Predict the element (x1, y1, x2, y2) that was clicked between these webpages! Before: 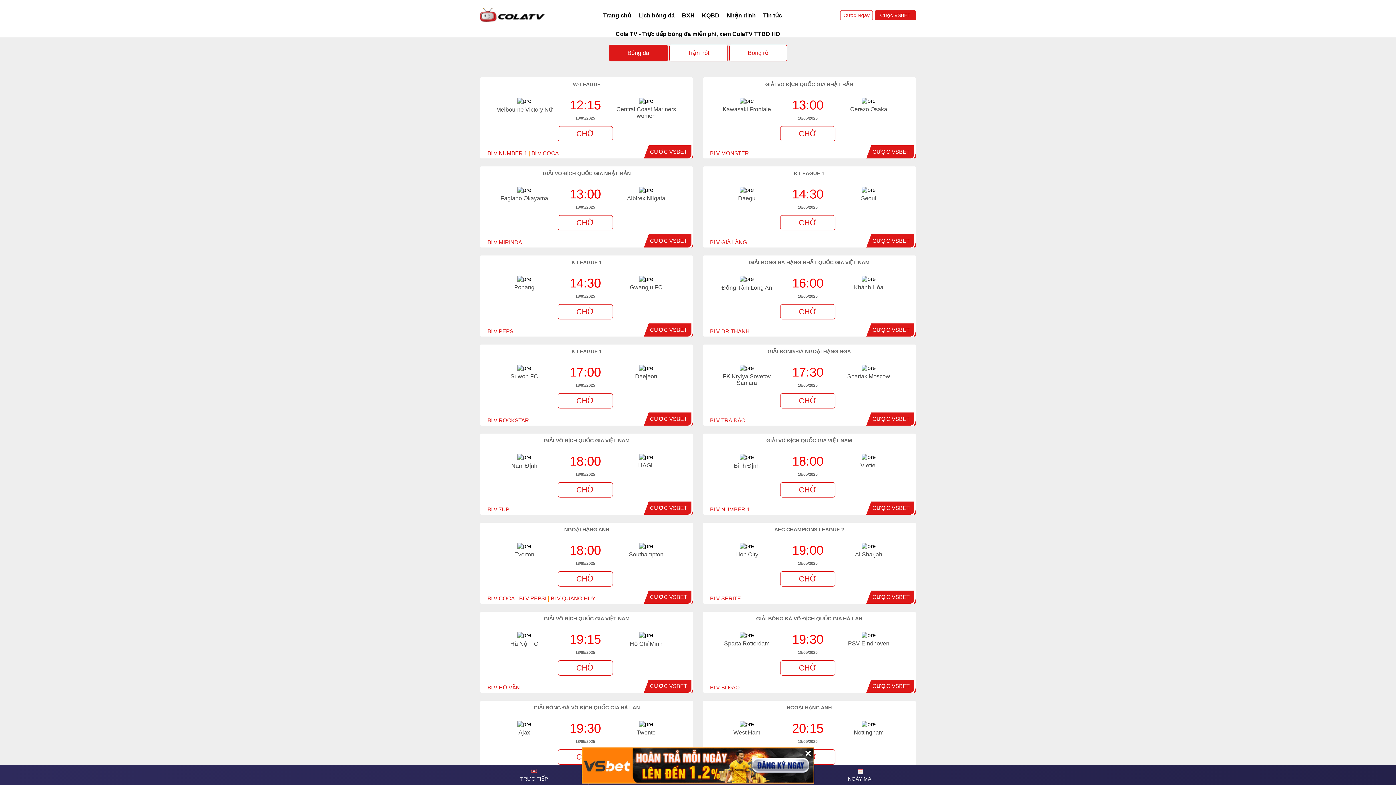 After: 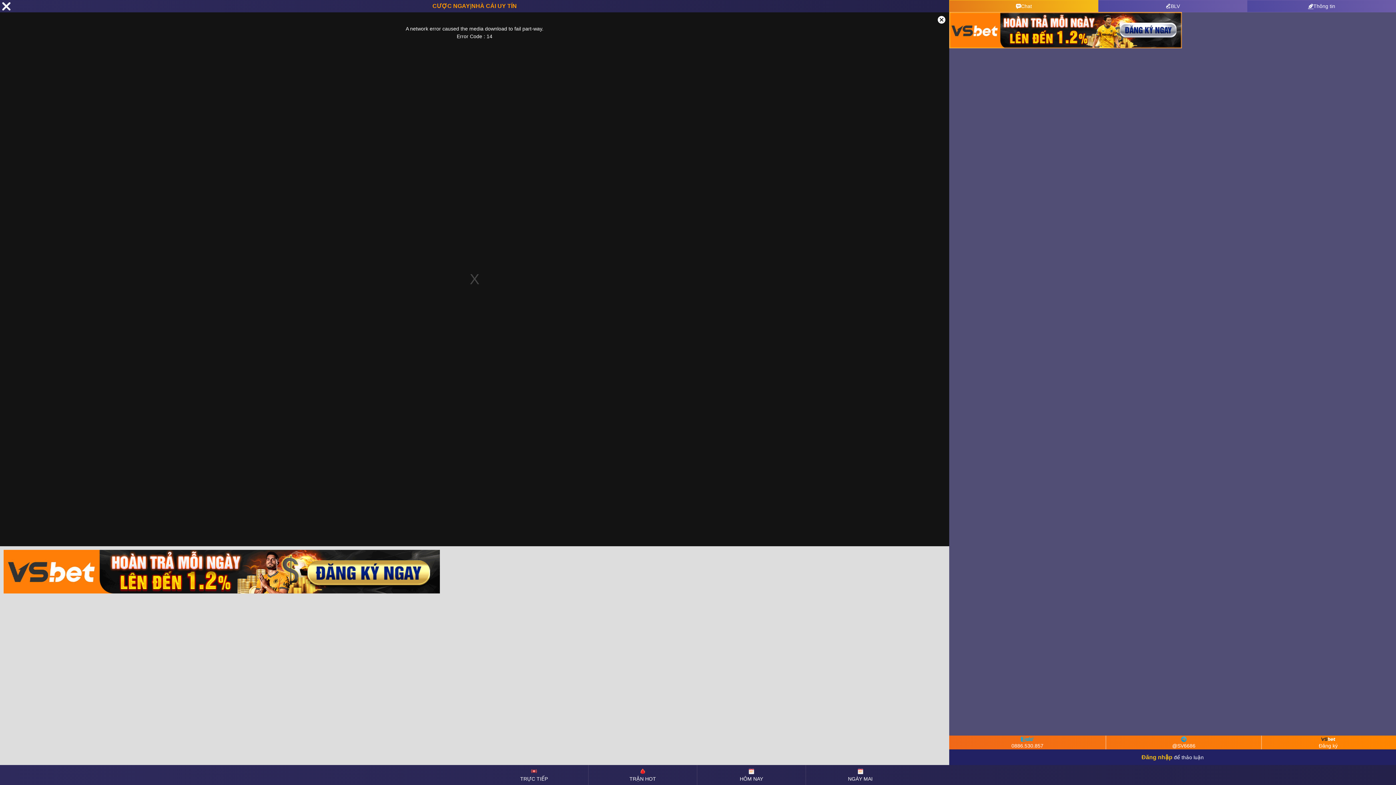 Action: bbox: (780, 304, 835, 319) label: CHỜ